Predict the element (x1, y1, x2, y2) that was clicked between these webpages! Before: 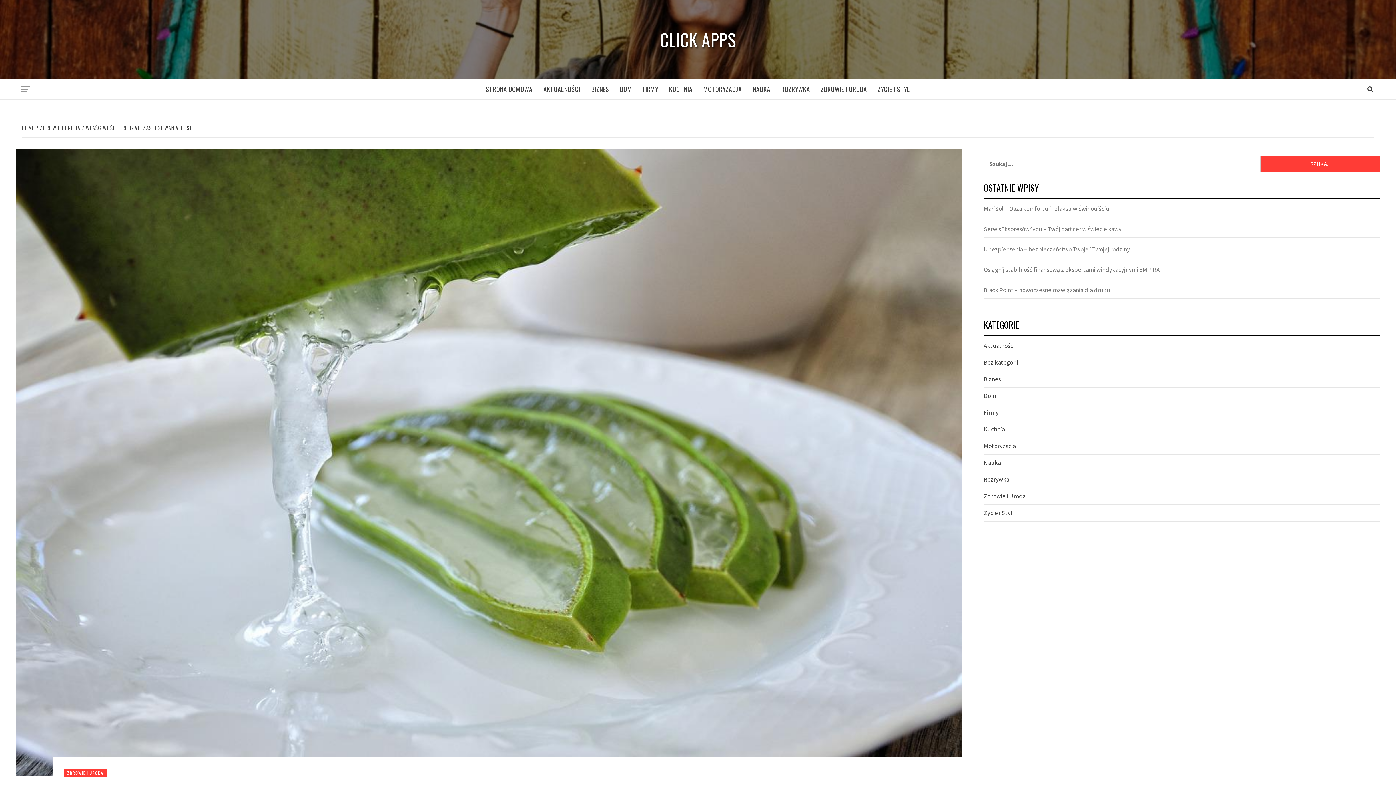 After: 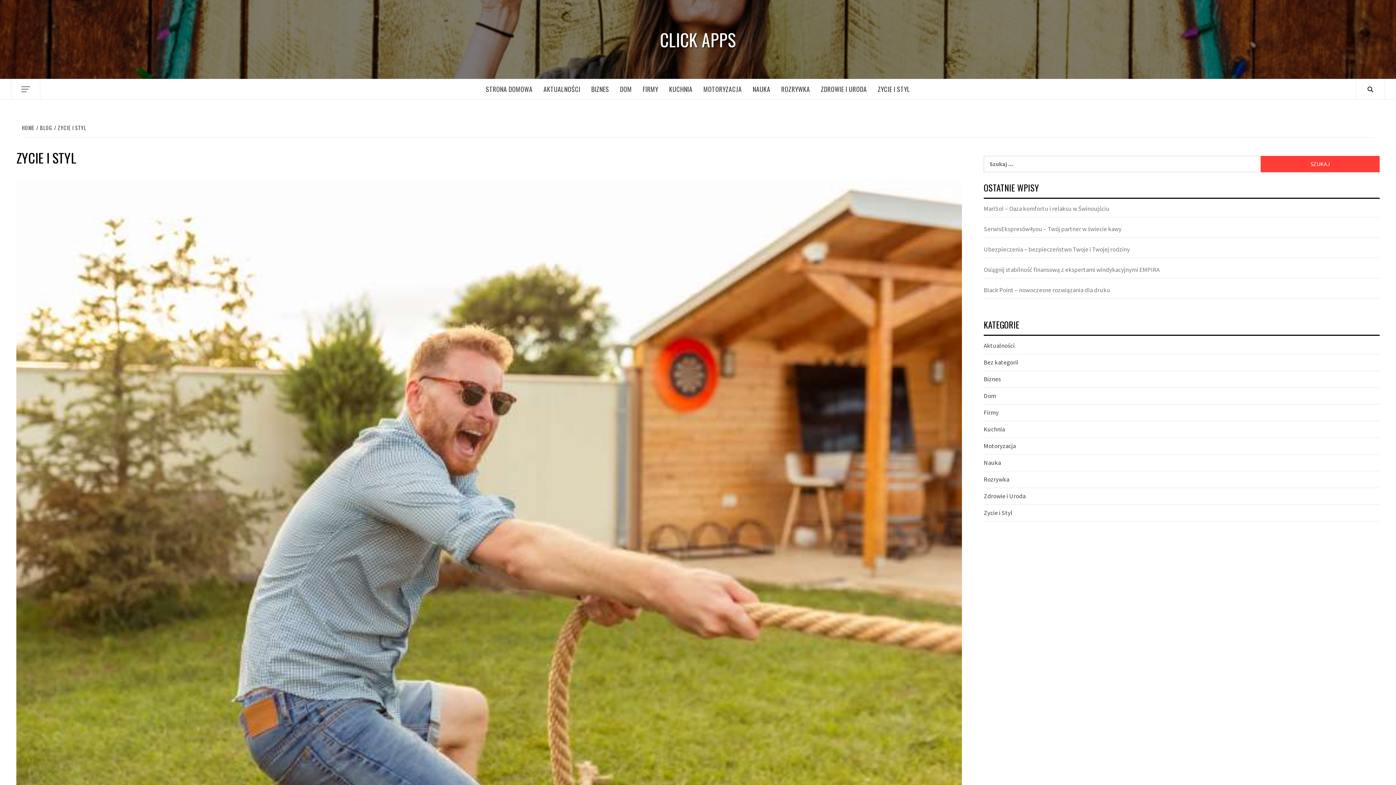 Action: label: Zycie i Styl bbox: (984, 509, 1012, 517)